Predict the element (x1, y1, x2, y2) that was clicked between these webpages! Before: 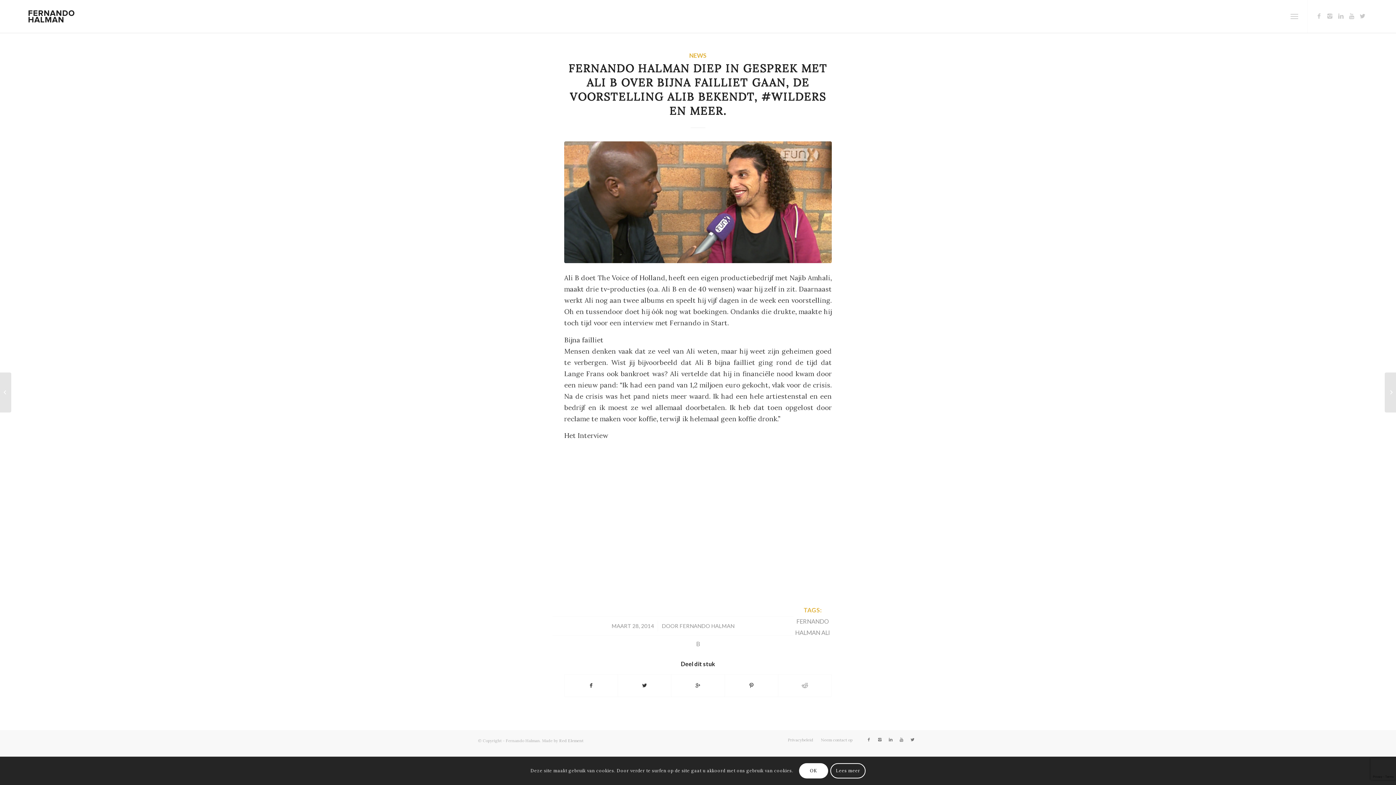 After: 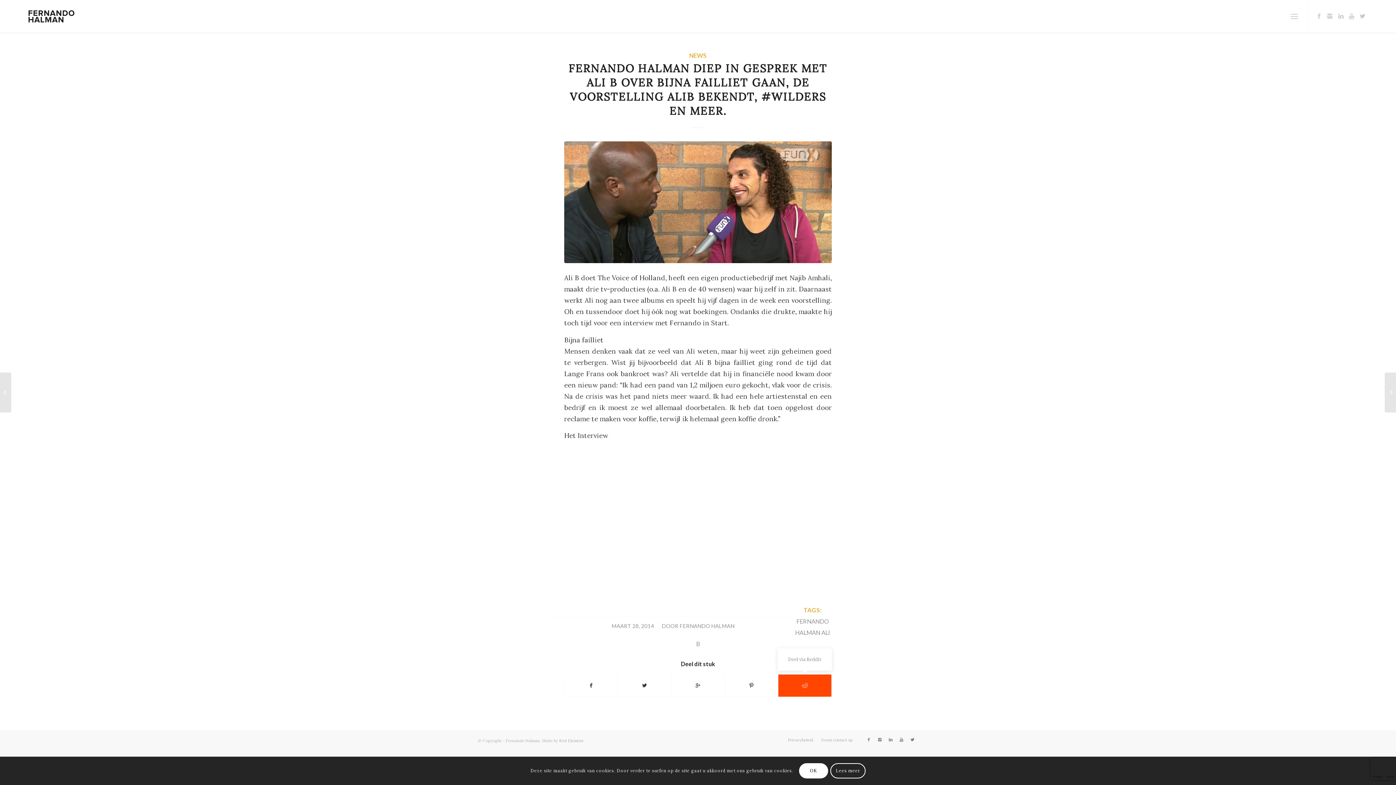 Action: bbox: (778, 674, 831, 697)